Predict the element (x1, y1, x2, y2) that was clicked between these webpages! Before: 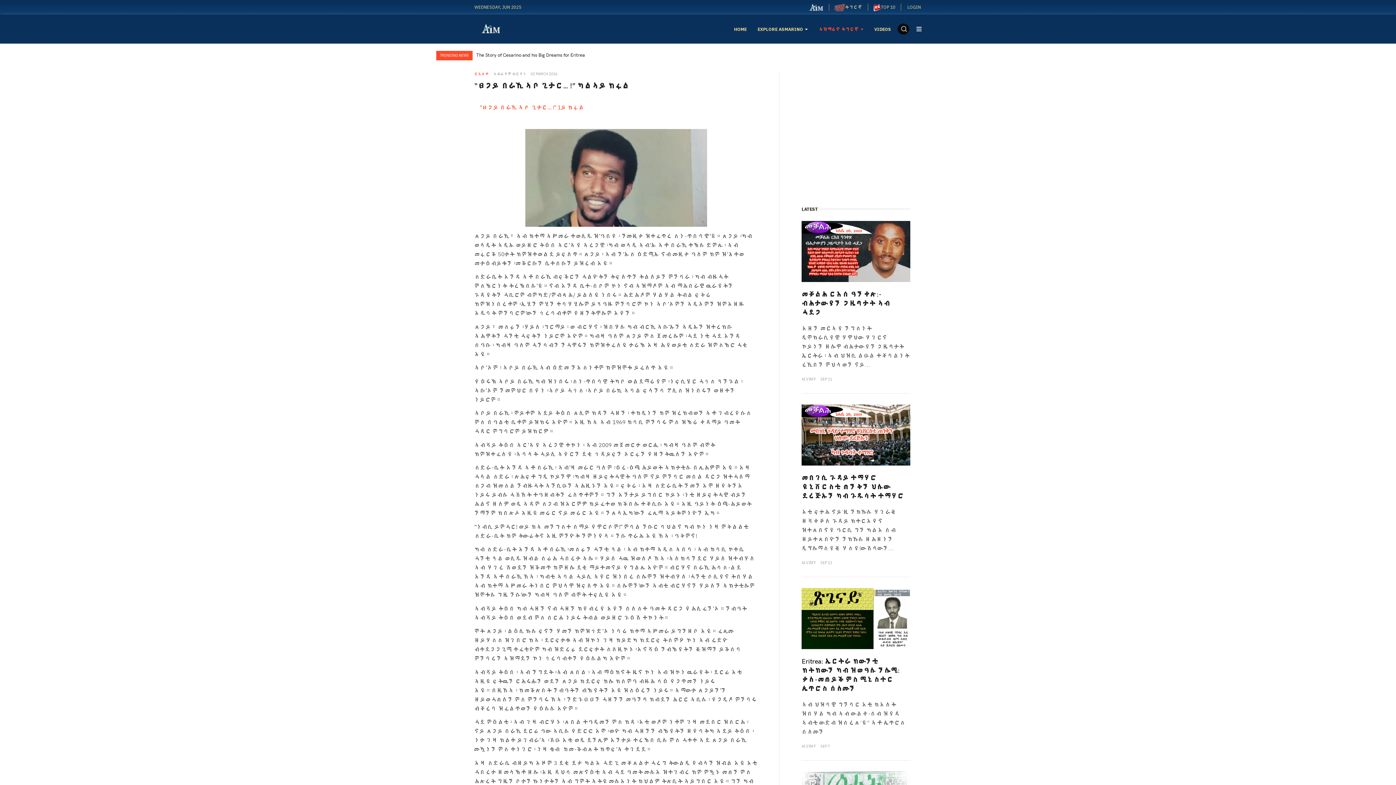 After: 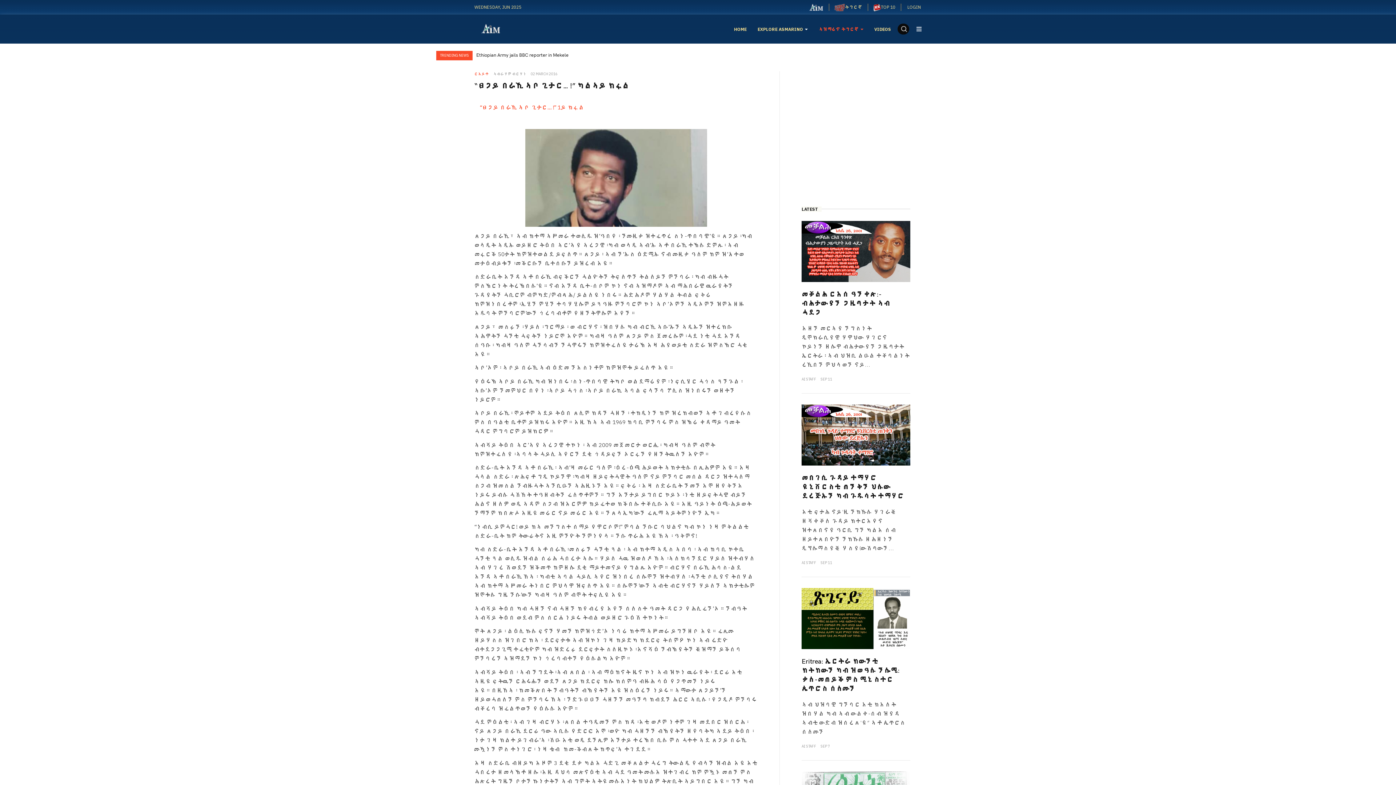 Action: bbox: (1363, 752, 1385, 774)